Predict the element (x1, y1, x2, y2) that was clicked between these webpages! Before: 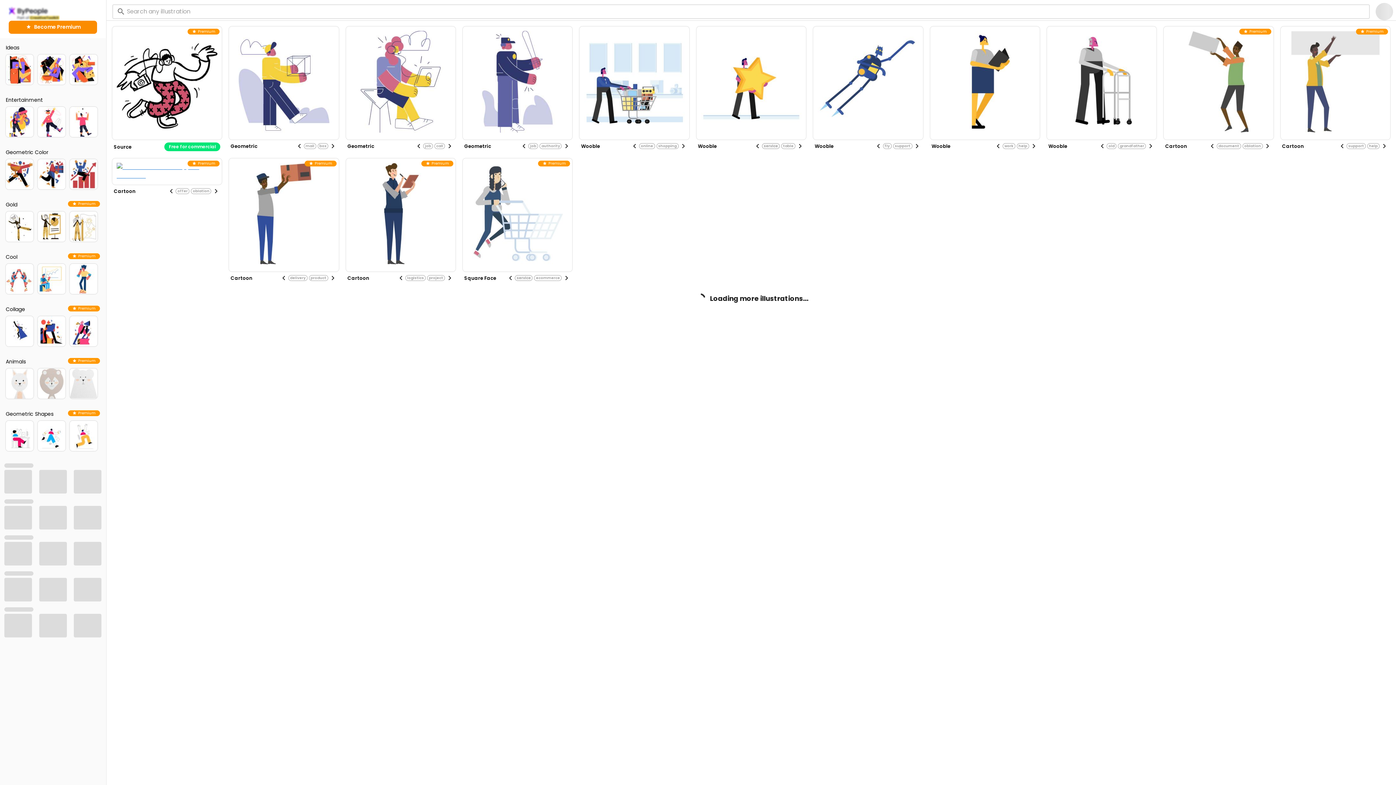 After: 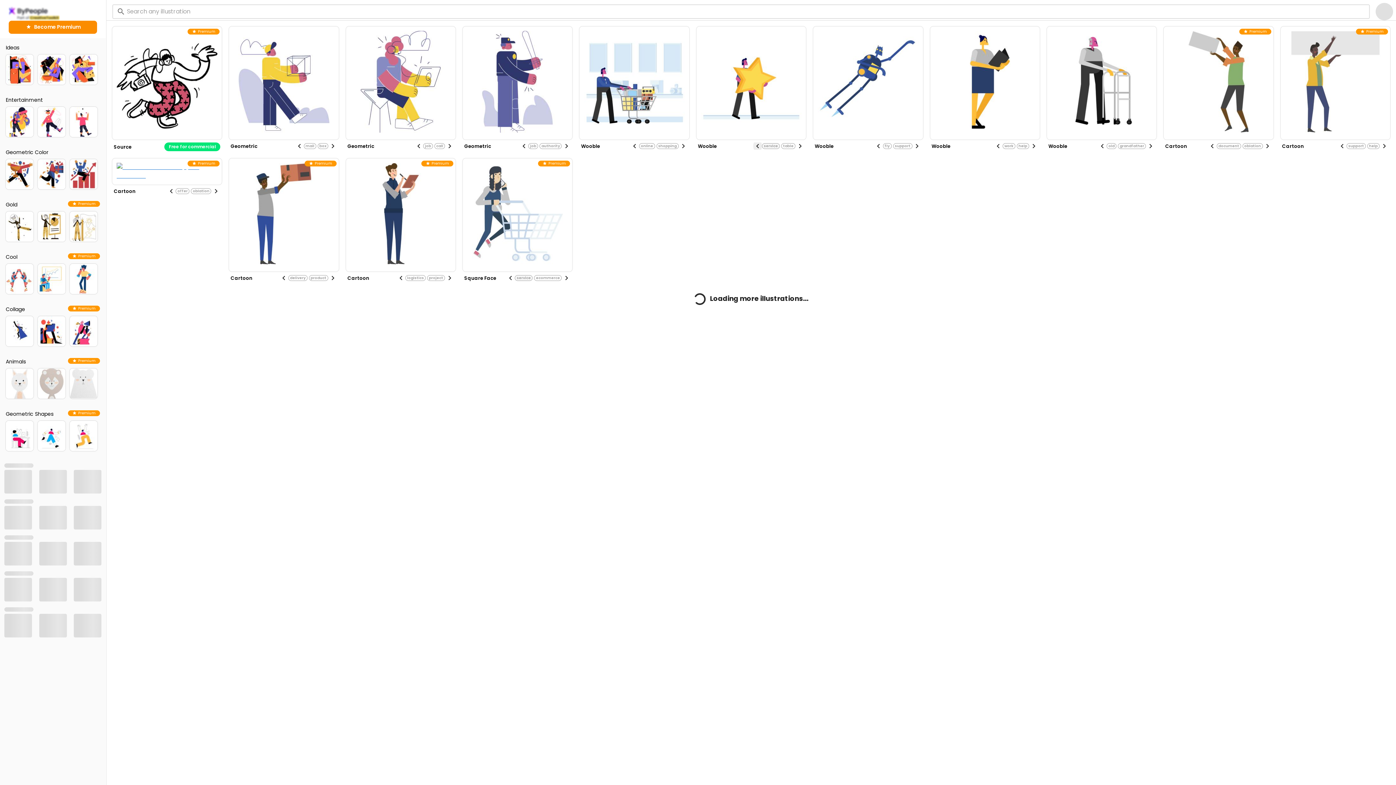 Action: label: Previous visual bbox: (753, 139, 762, 152)